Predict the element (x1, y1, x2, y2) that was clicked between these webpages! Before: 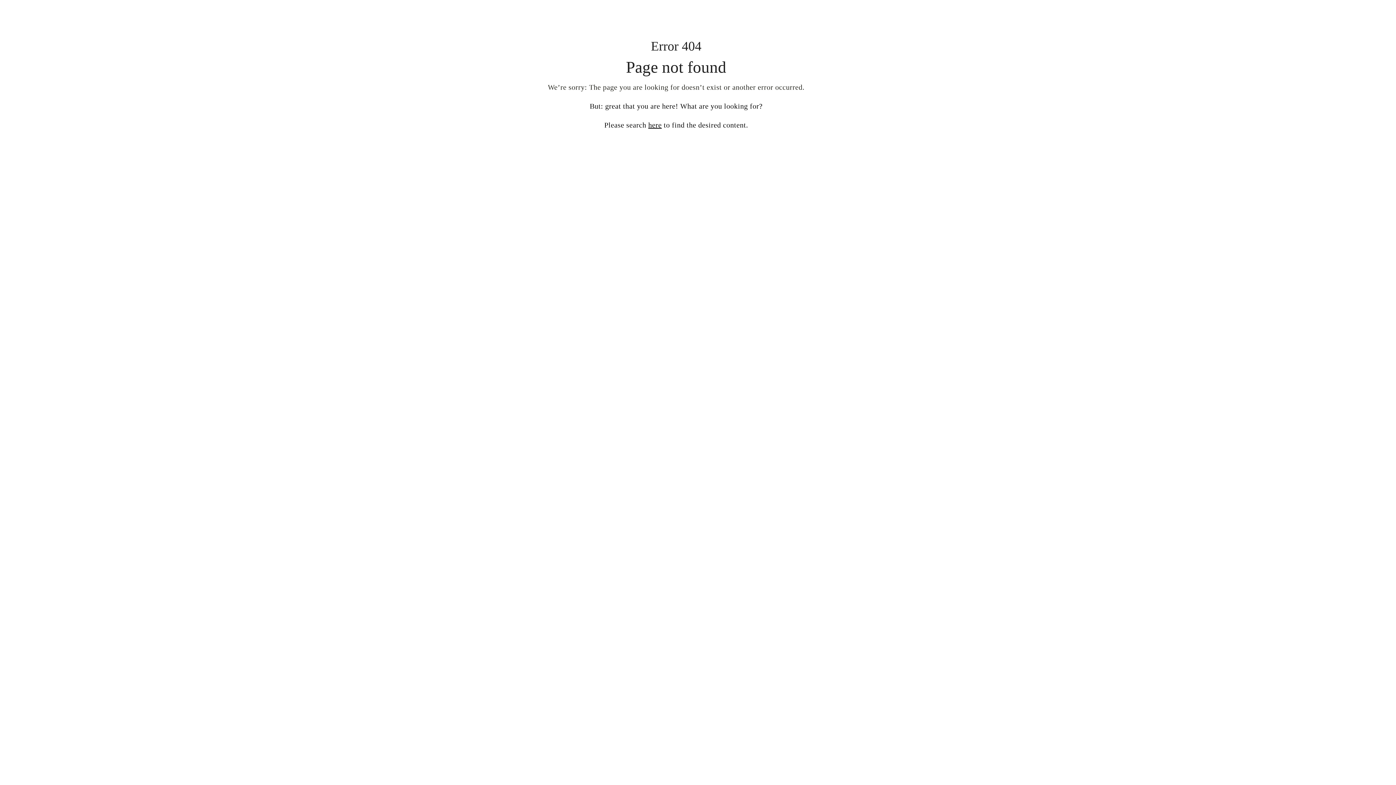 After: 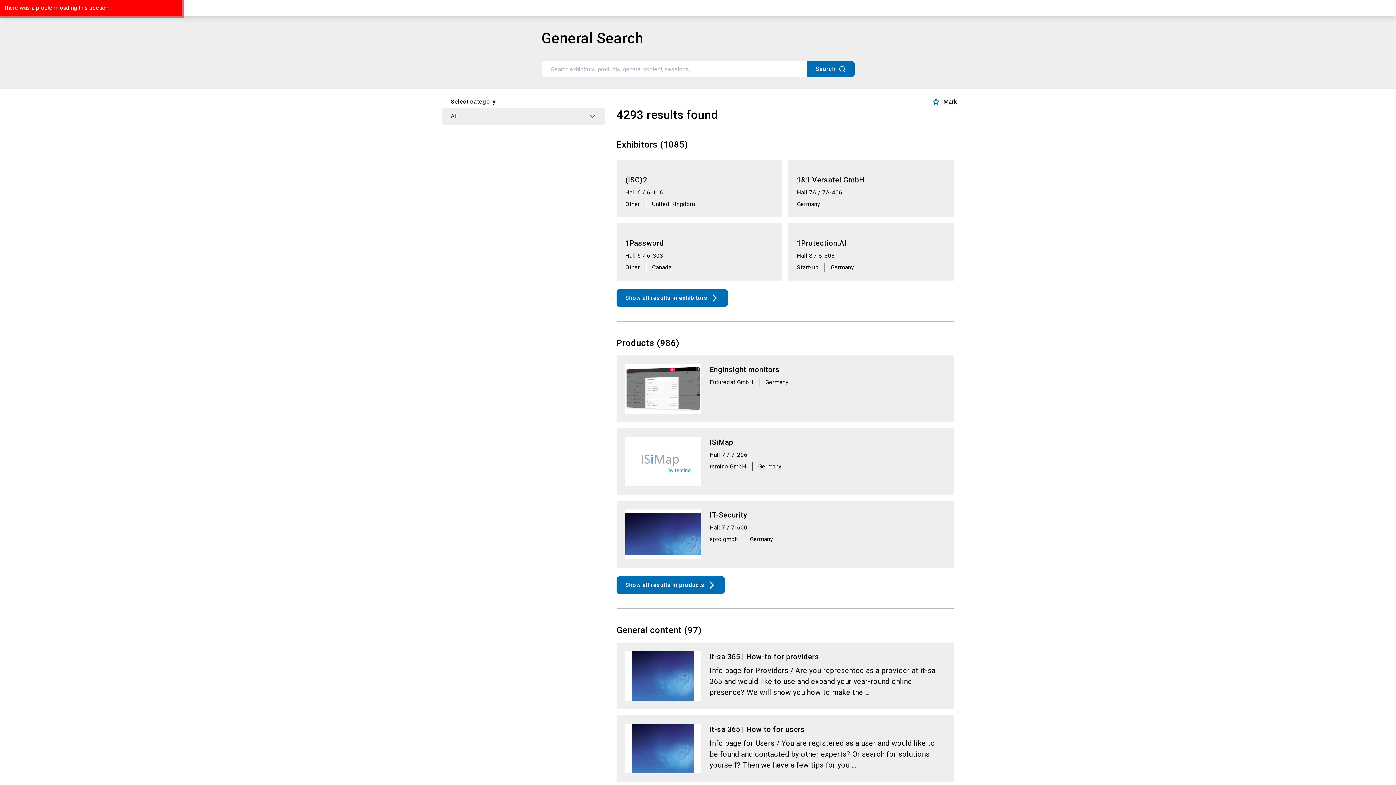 Action: bbox: (648, 121, 661, 129) label: here